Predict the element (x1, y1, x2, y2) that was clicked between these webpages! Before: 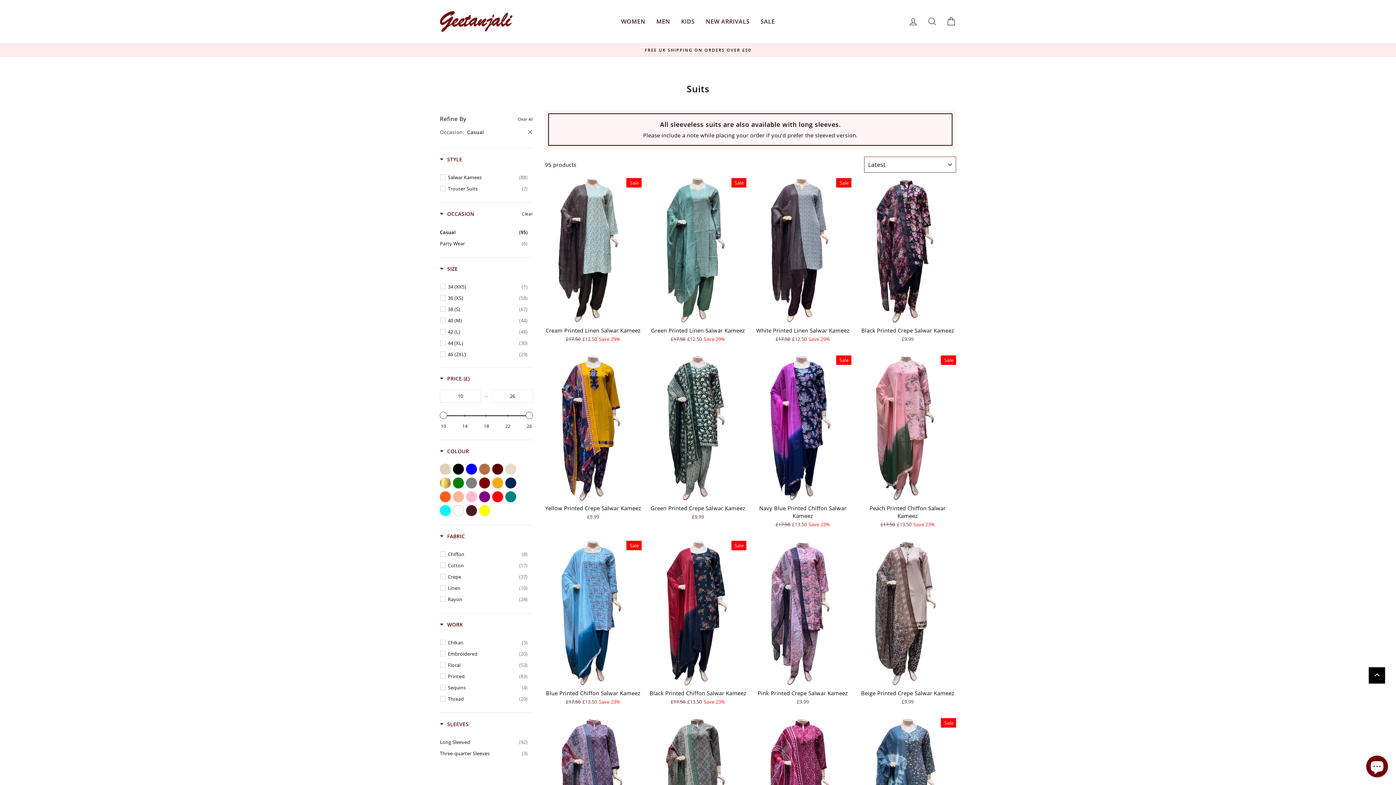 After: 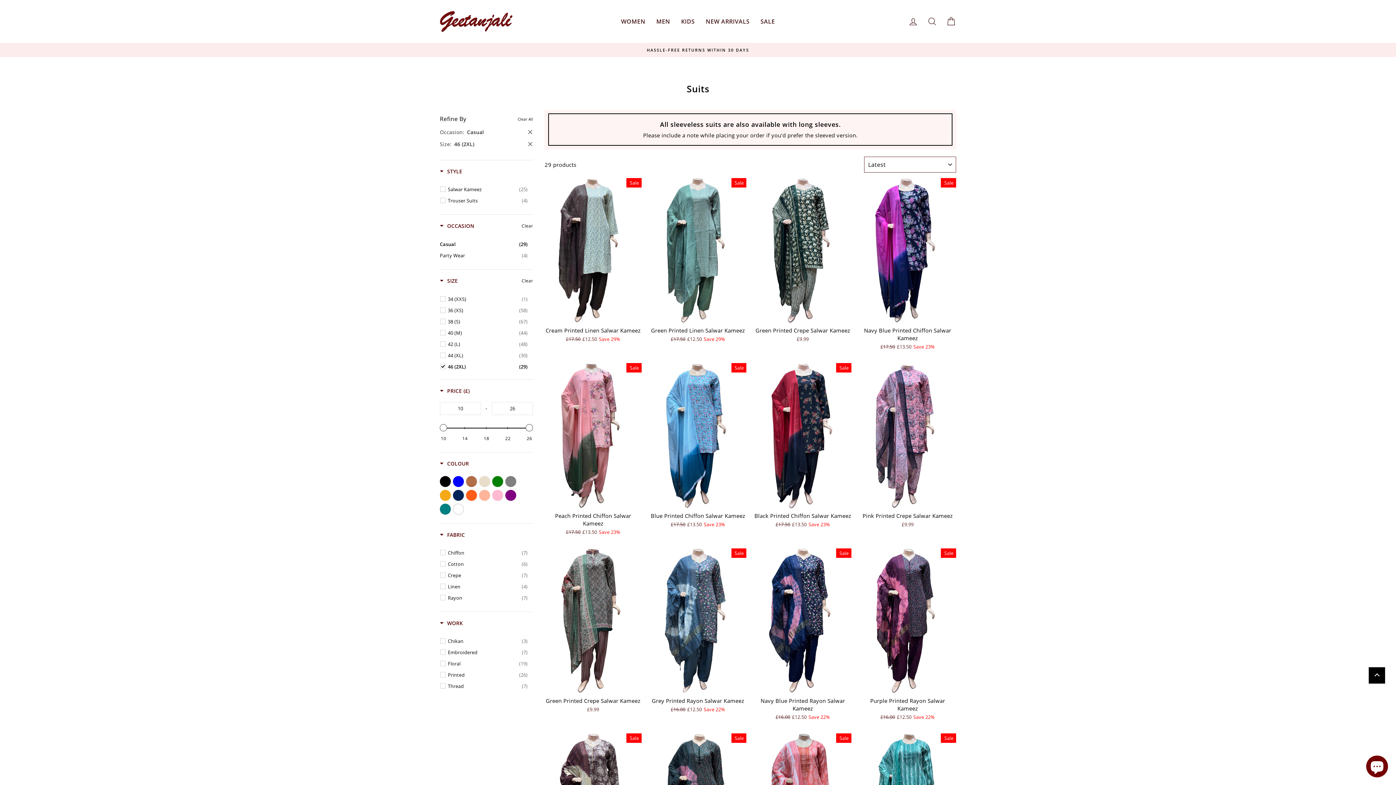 Action: label: 46 (2XL)
(29) bbox: (448, 350, 527, 358)